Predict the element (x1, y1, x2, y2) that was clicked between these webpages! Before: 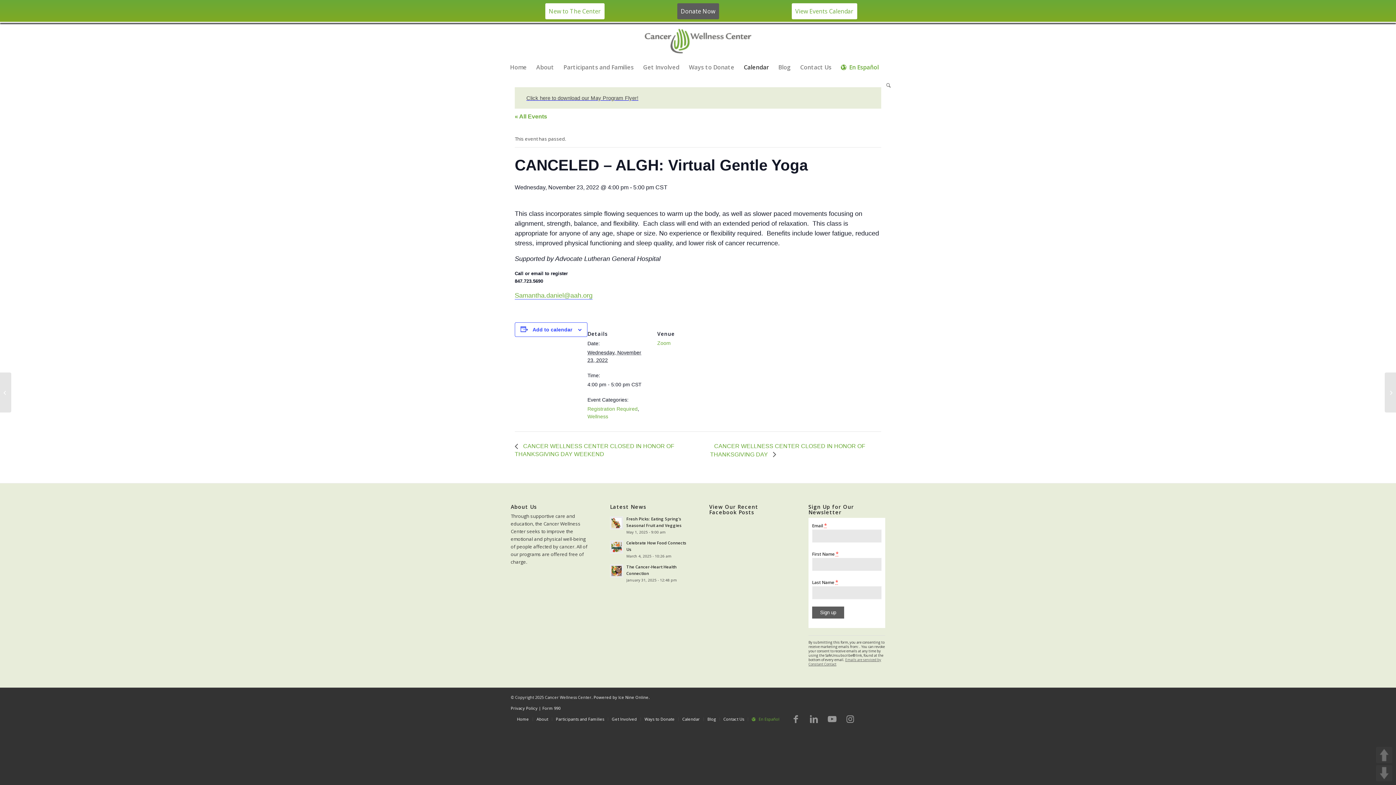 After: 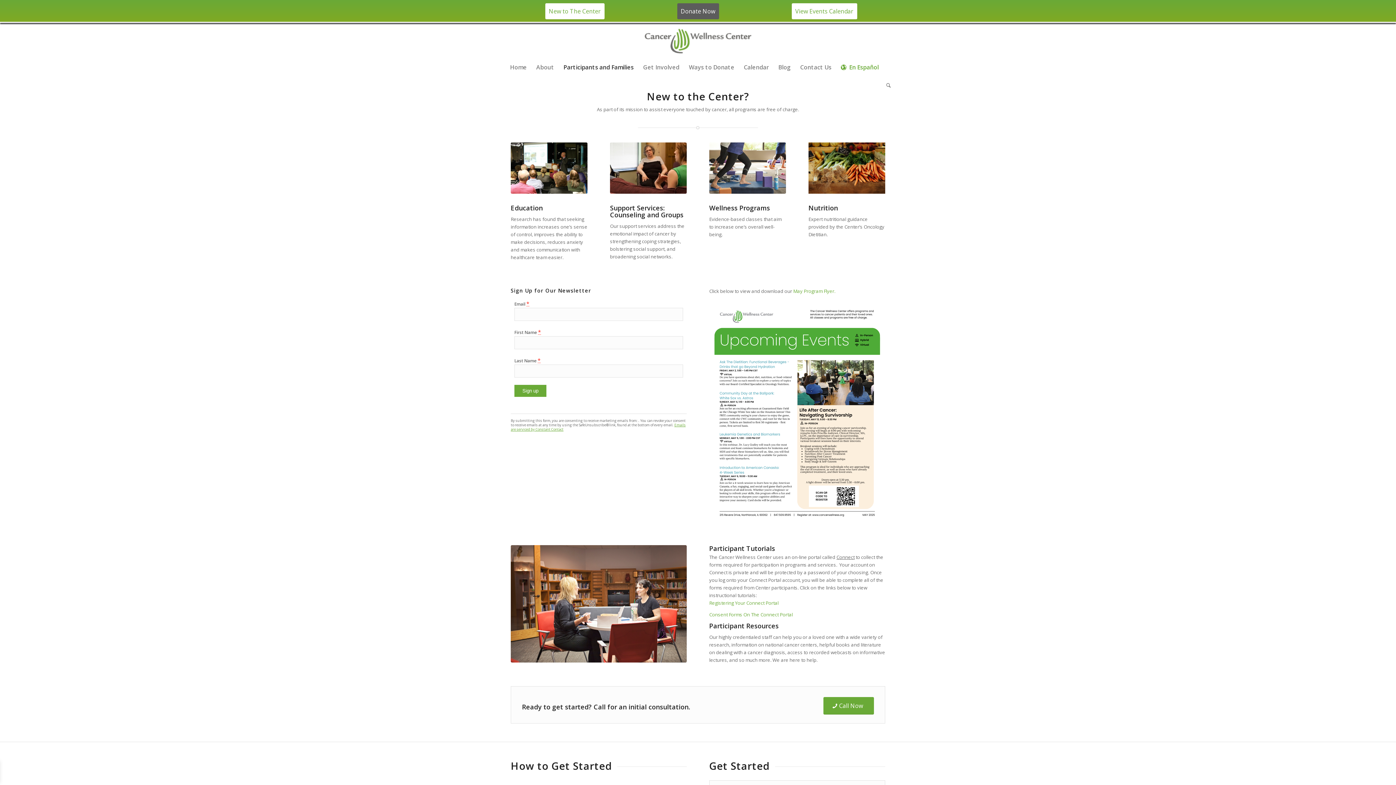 Action: bbox: (545, 3, 604, 19) label: New to The Center